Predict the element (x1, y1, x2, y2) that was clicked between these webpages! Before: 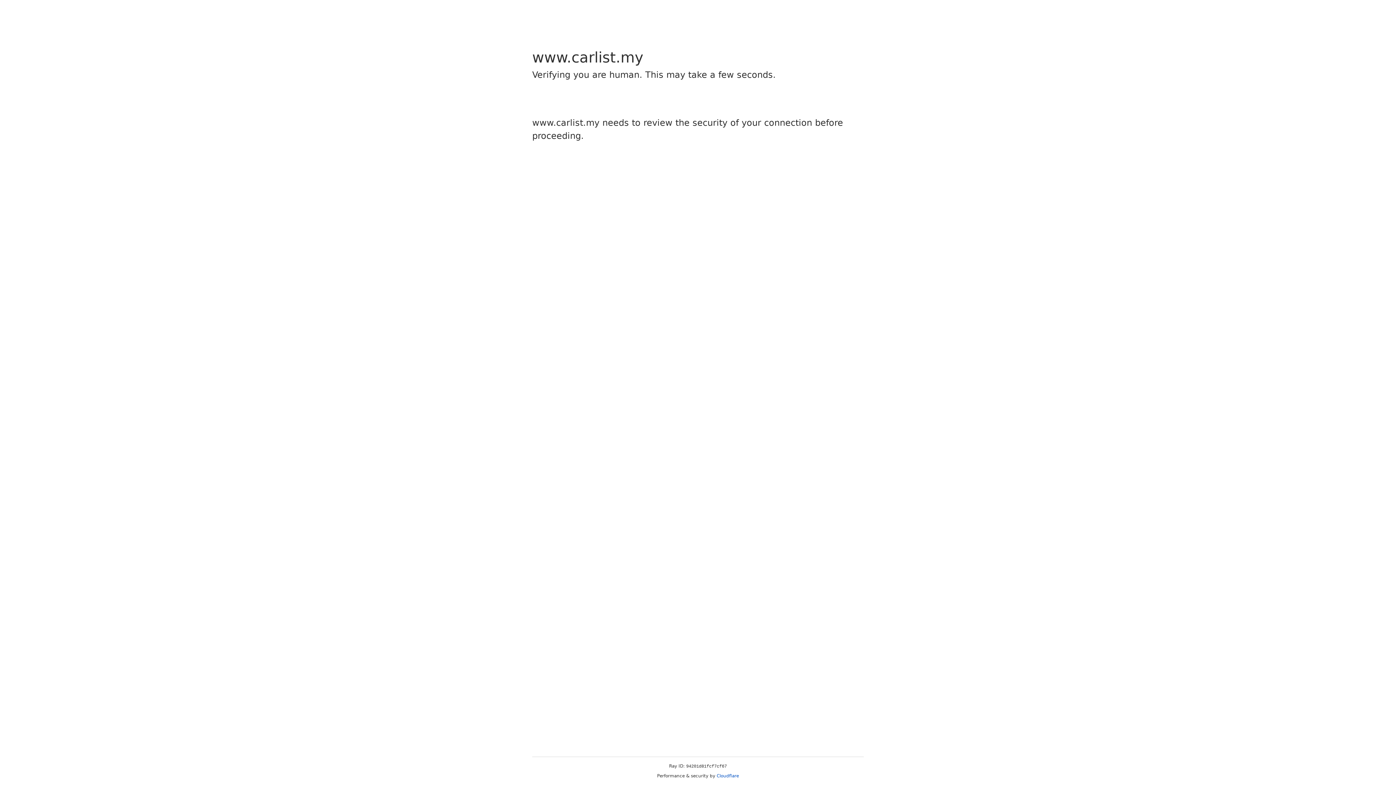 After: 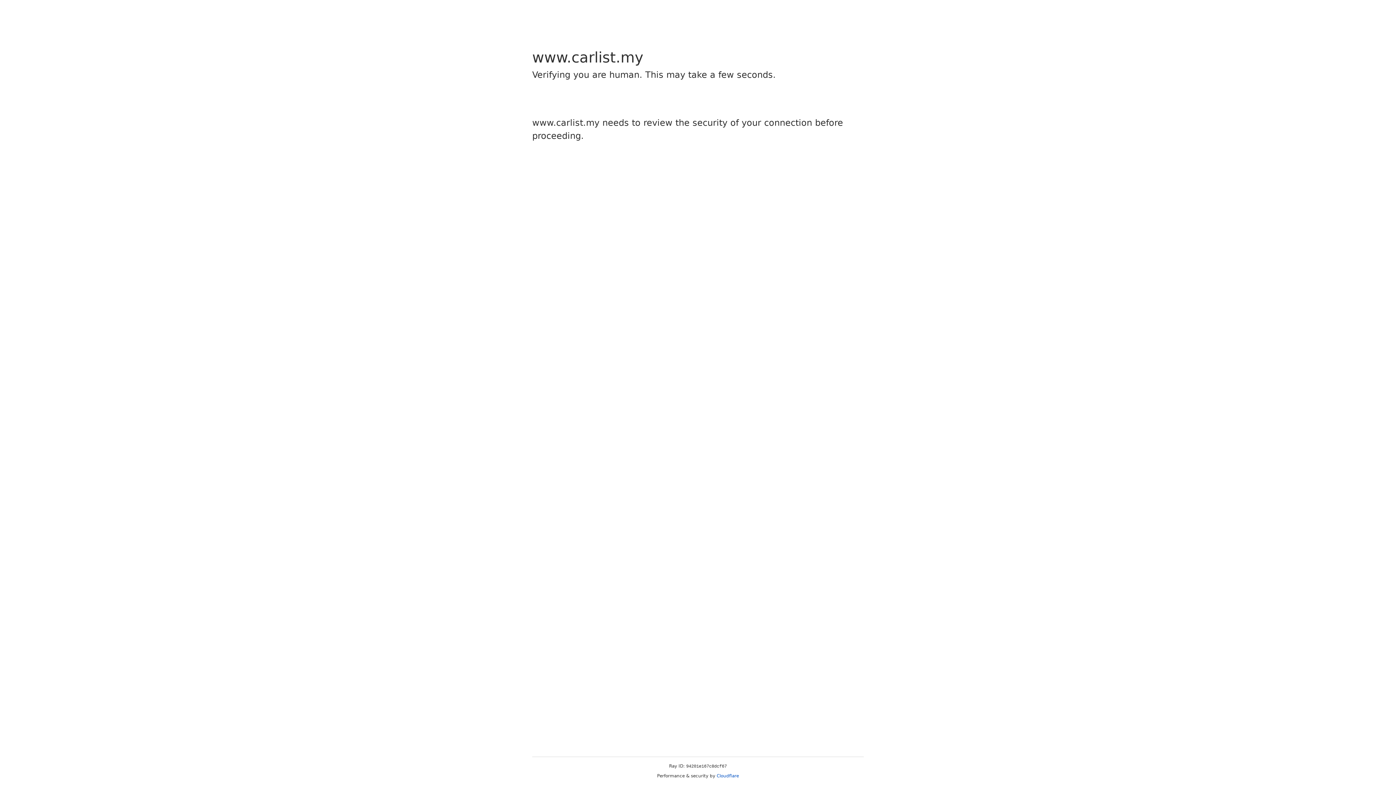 Action: label: Cloudflare bbox: (716, 773, 739, 778)